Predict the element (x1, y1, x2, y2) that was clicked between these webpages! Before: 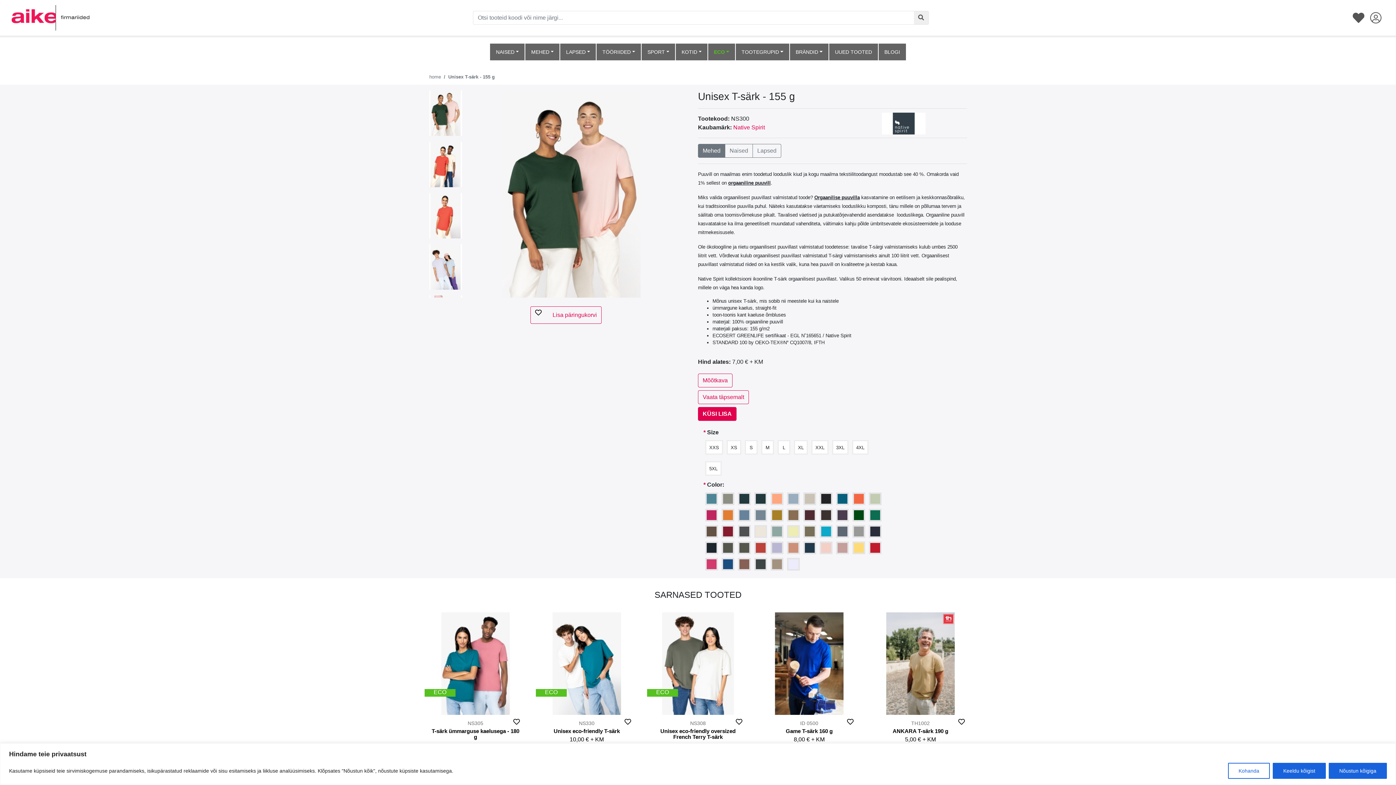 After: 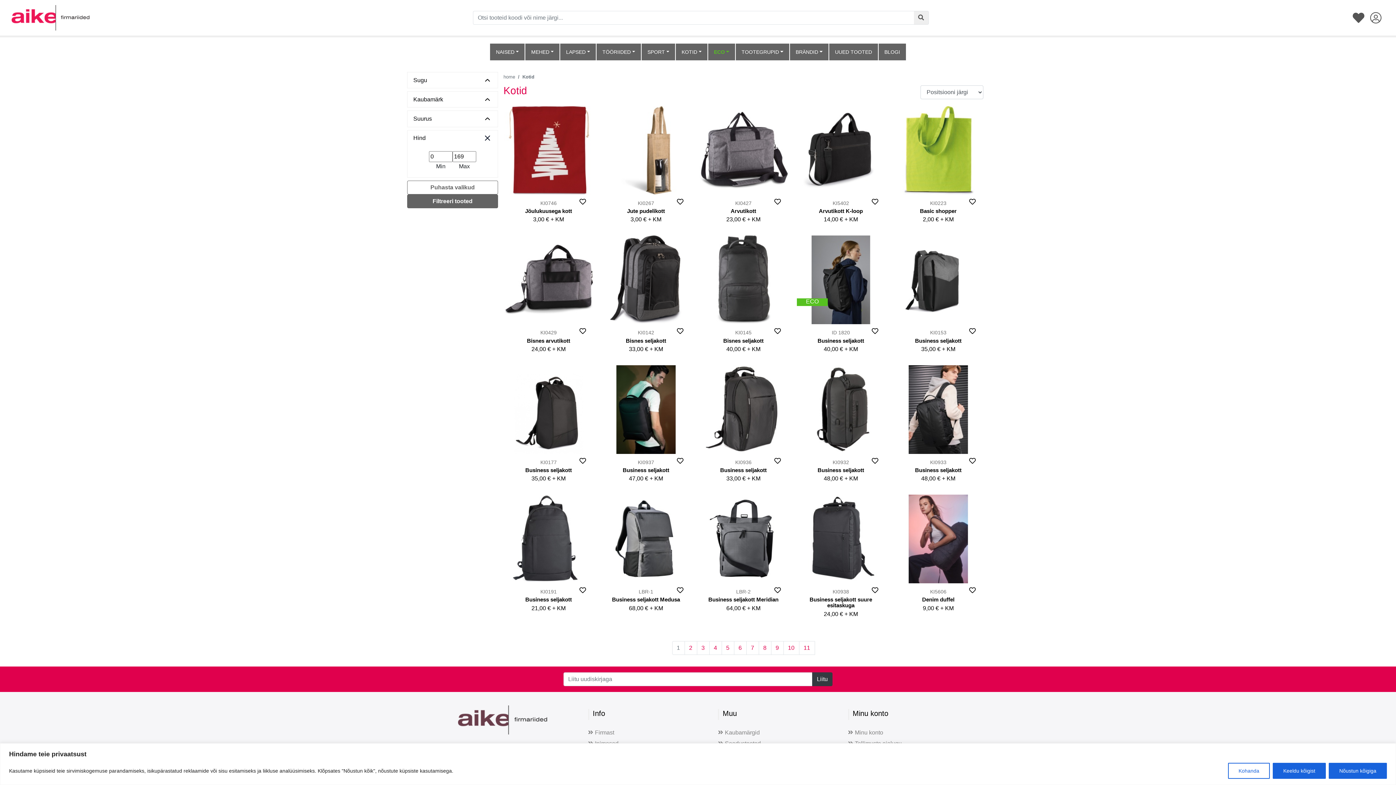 Action: label: KOTID bbox: (675, 43, 707, 60)